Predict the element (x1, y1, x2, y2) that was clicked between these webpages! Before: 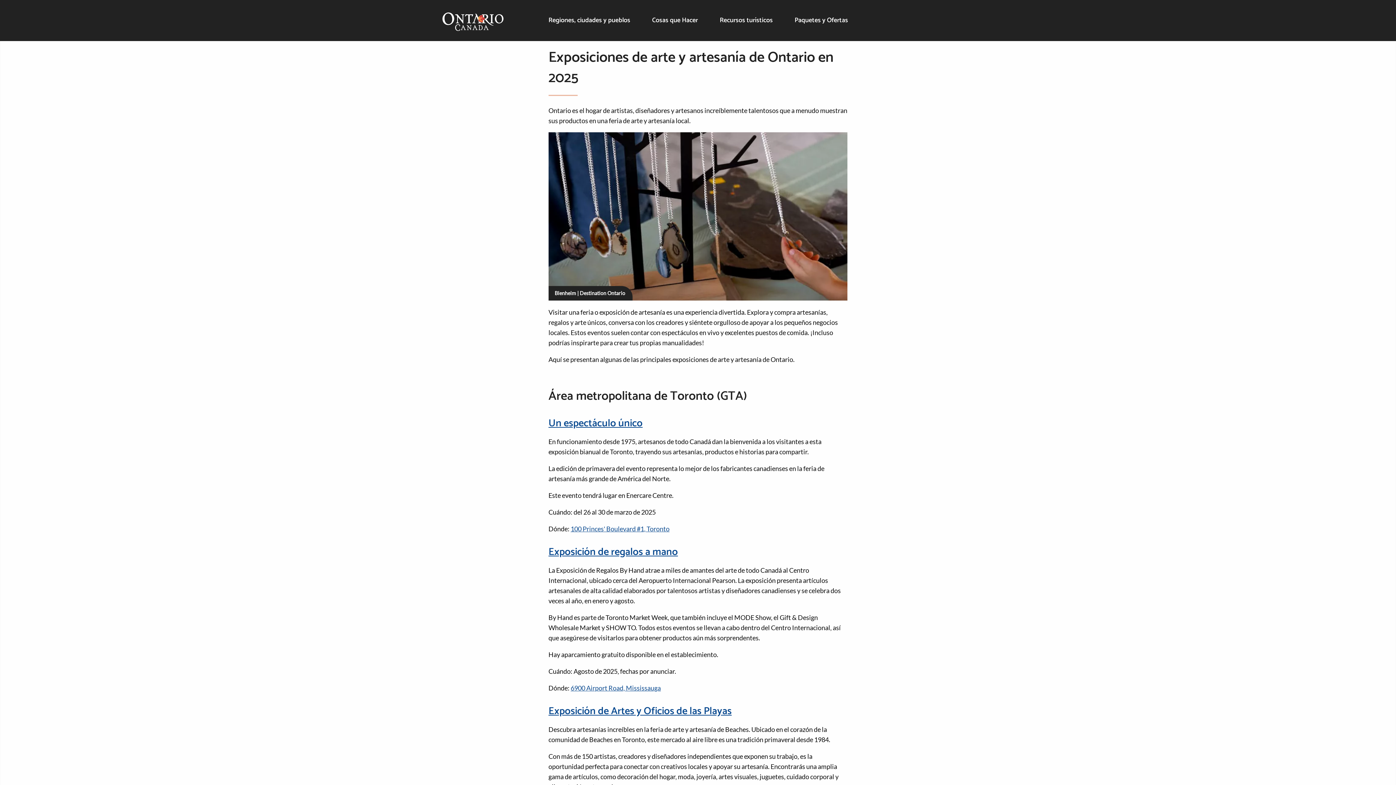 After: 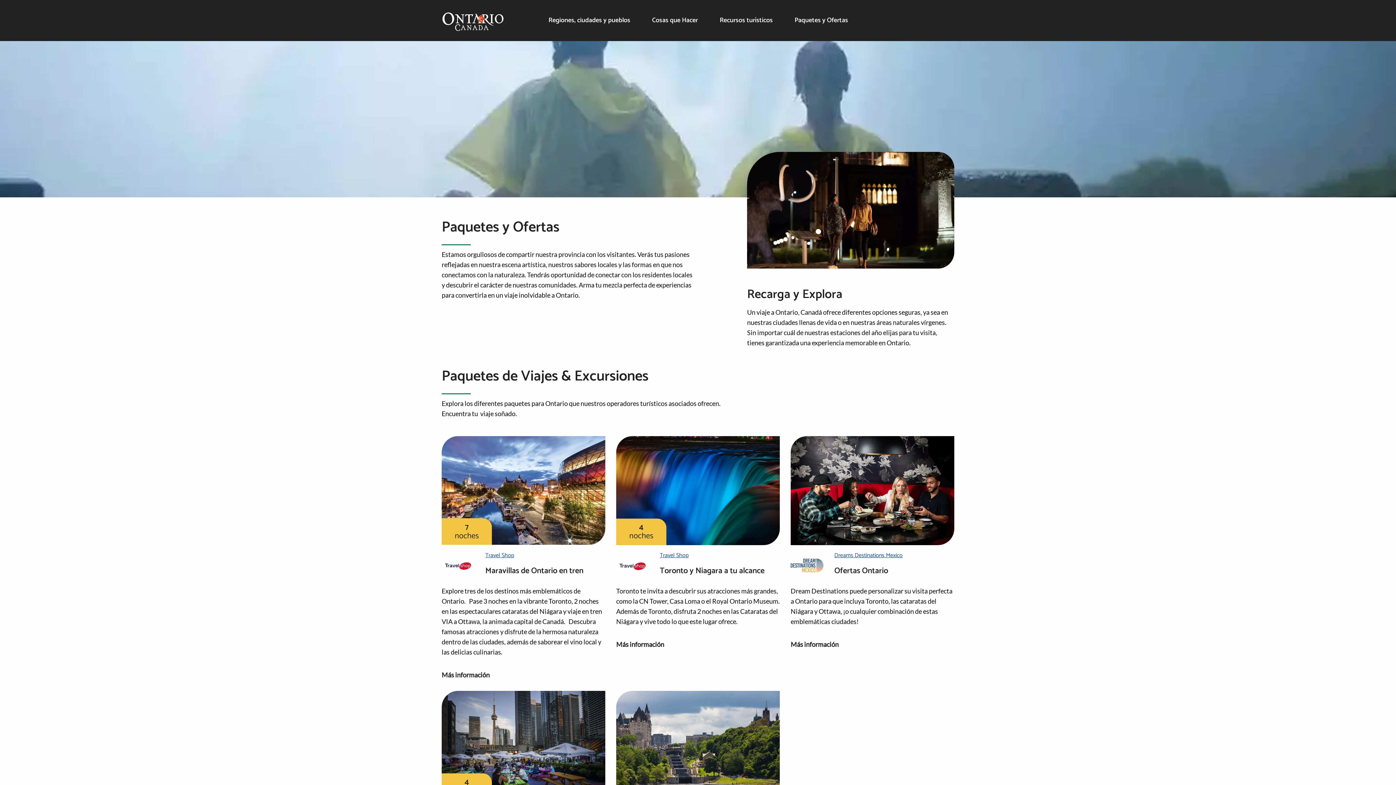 Action: label: Paquetes y Ofertas bbox: (794, 16, 848, 24)